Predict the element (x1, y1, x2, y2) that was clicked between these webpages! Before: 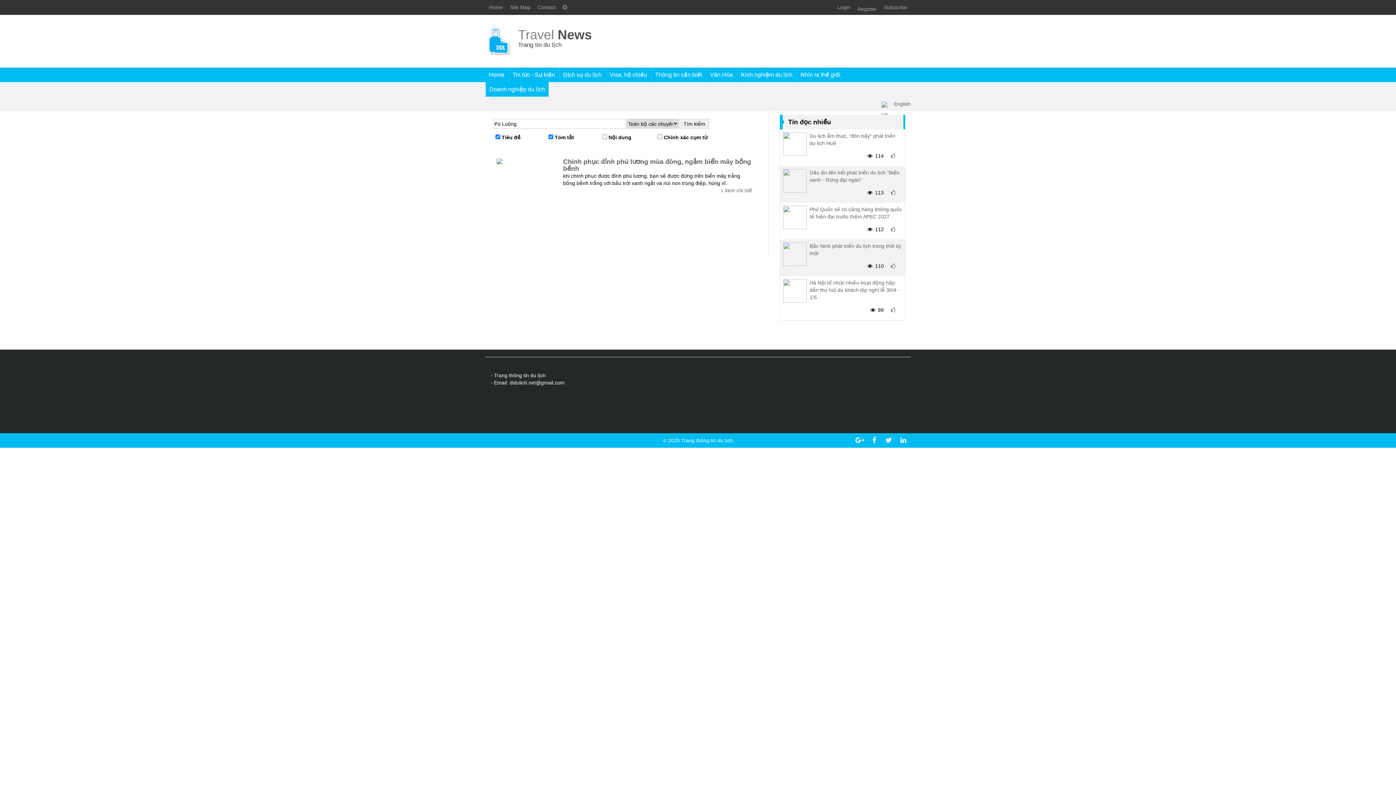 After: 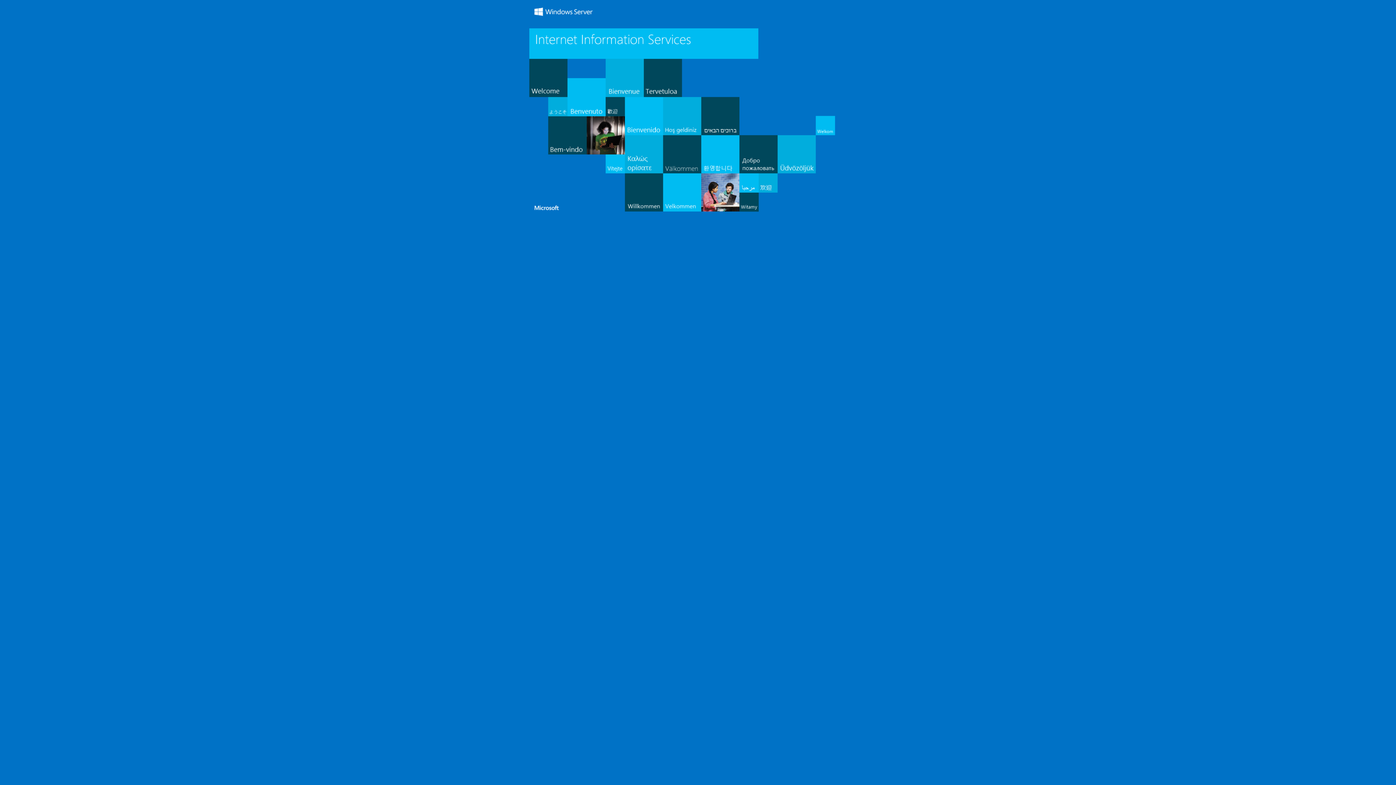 Action: label: English bbox: (881, 101, 910, 106)